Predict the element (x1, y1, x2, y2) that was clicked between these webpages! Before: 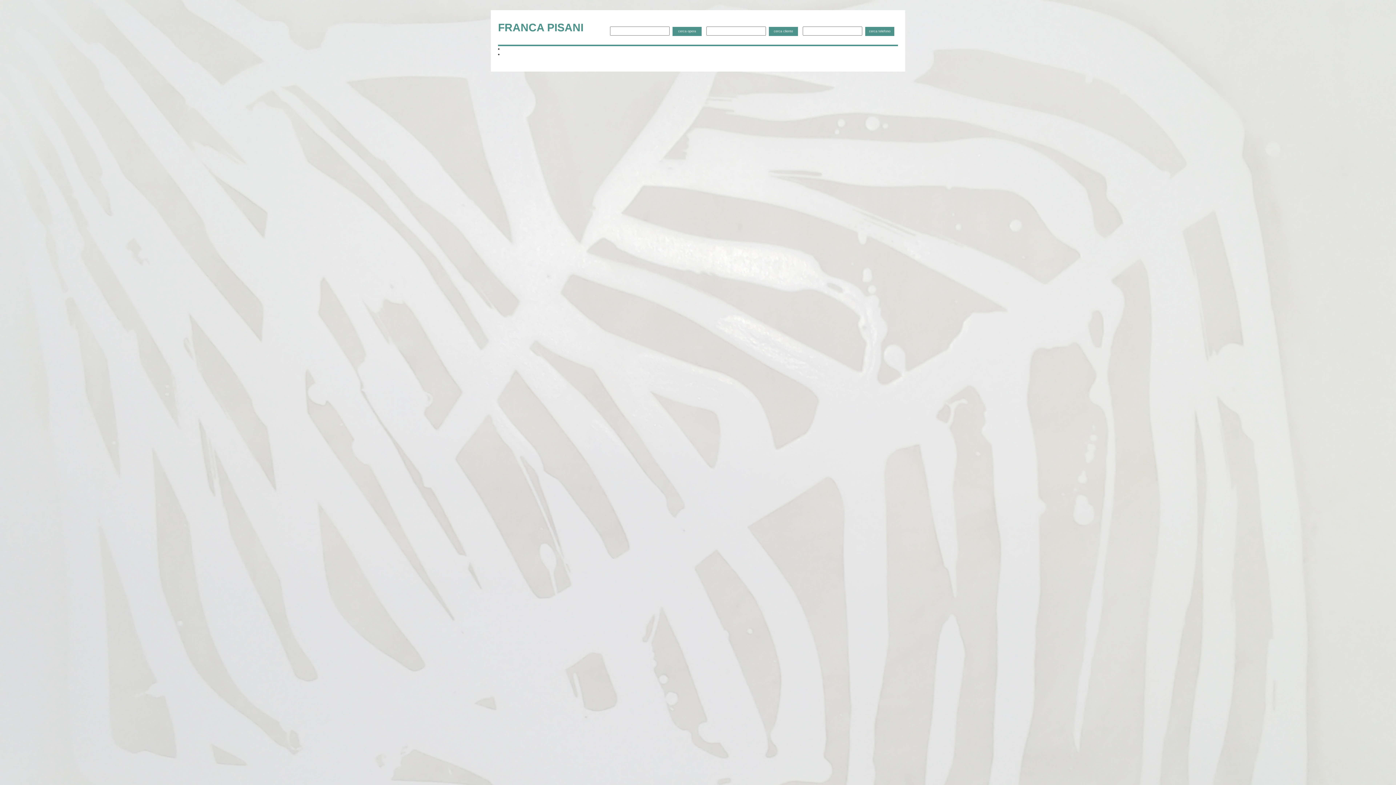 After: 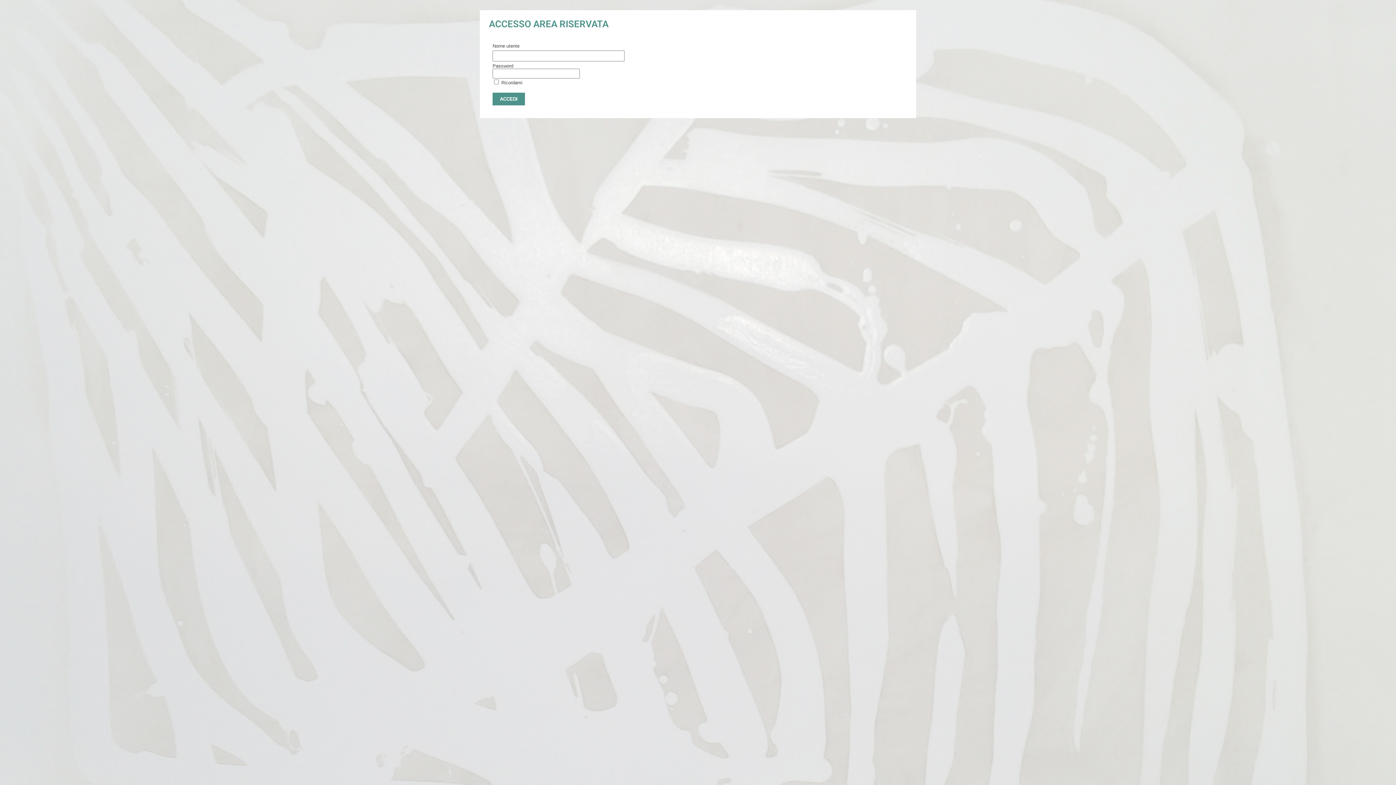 Action: bbox: (498, 17, 583, 37) label: FRANCA PISANI